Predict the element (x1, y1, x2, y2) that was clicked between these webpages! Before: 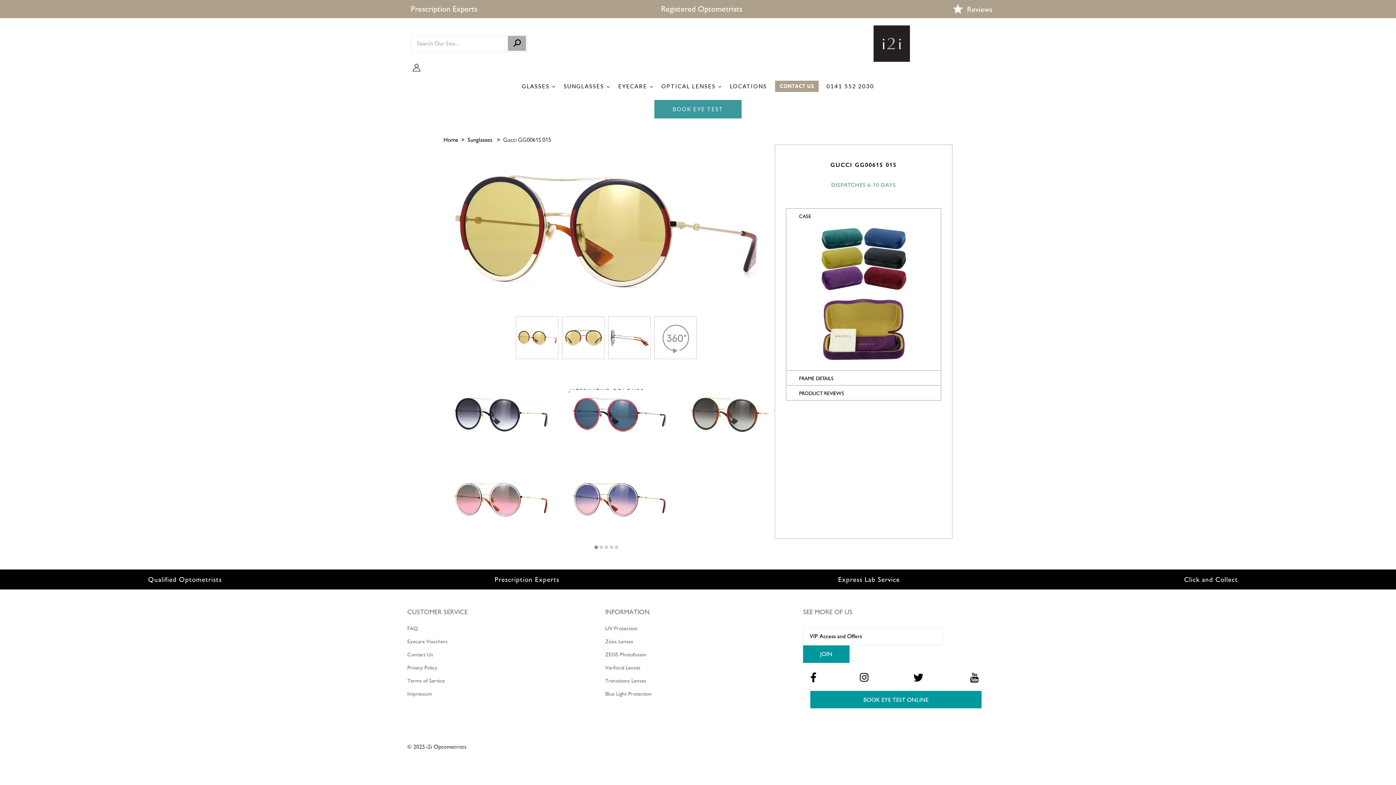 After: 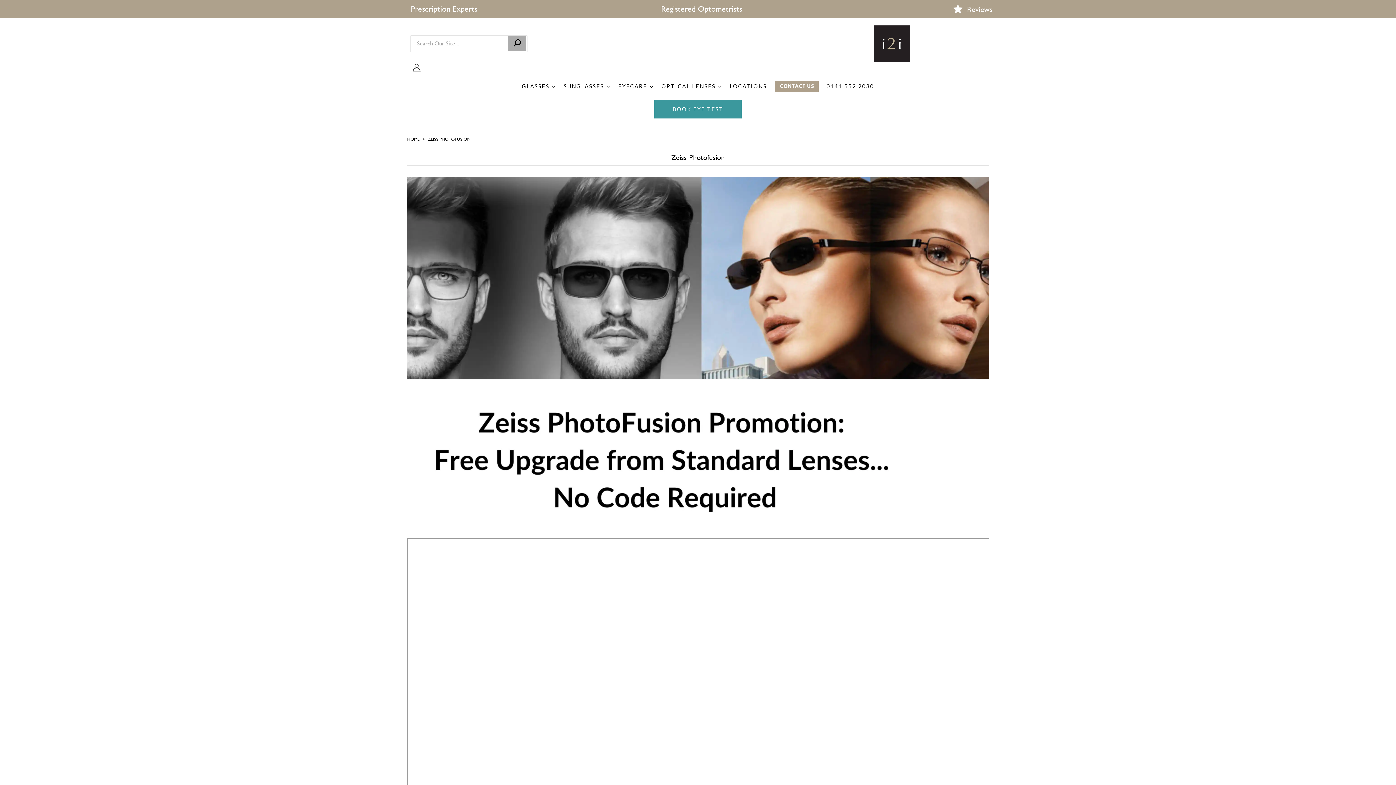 Action: label: ZEISS Photofusion bbox: (605, 651, 646, 658)